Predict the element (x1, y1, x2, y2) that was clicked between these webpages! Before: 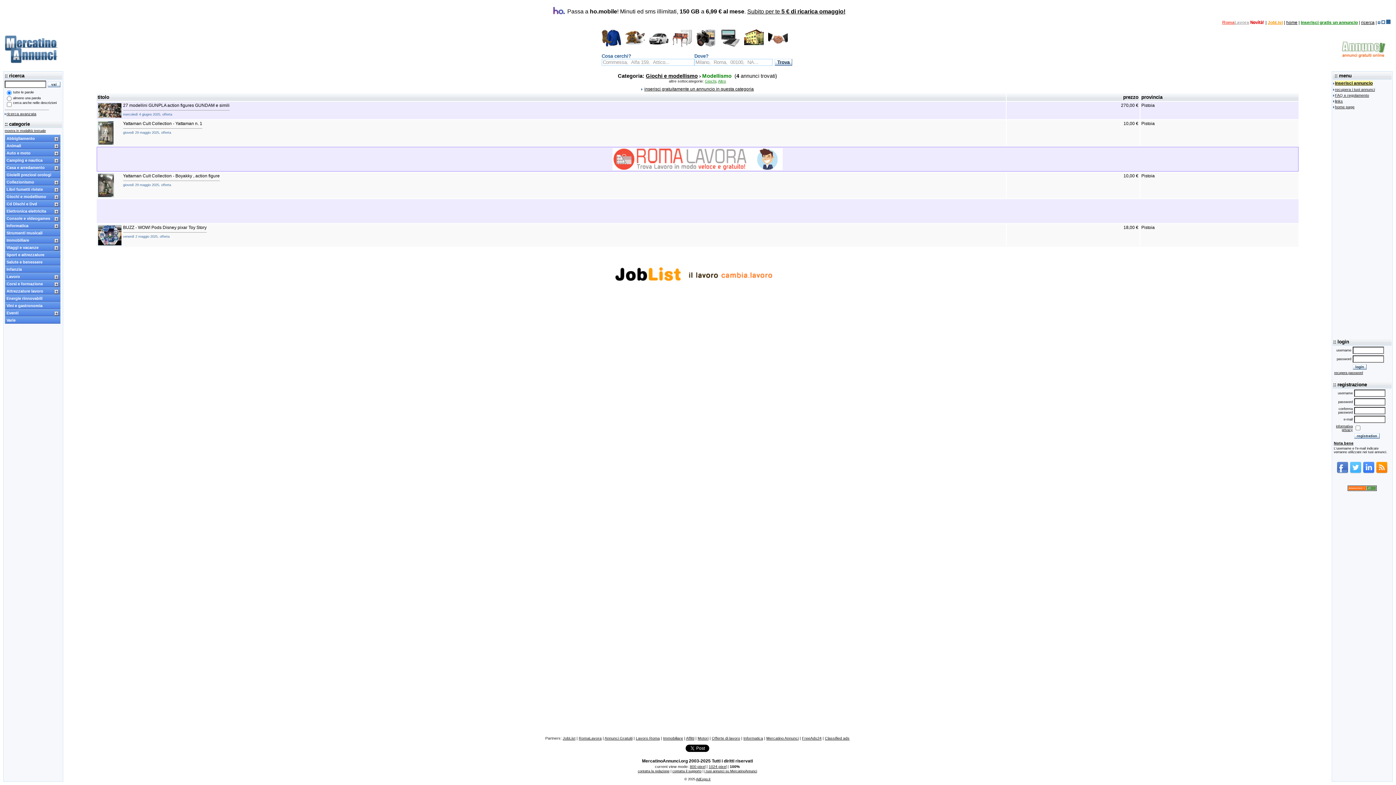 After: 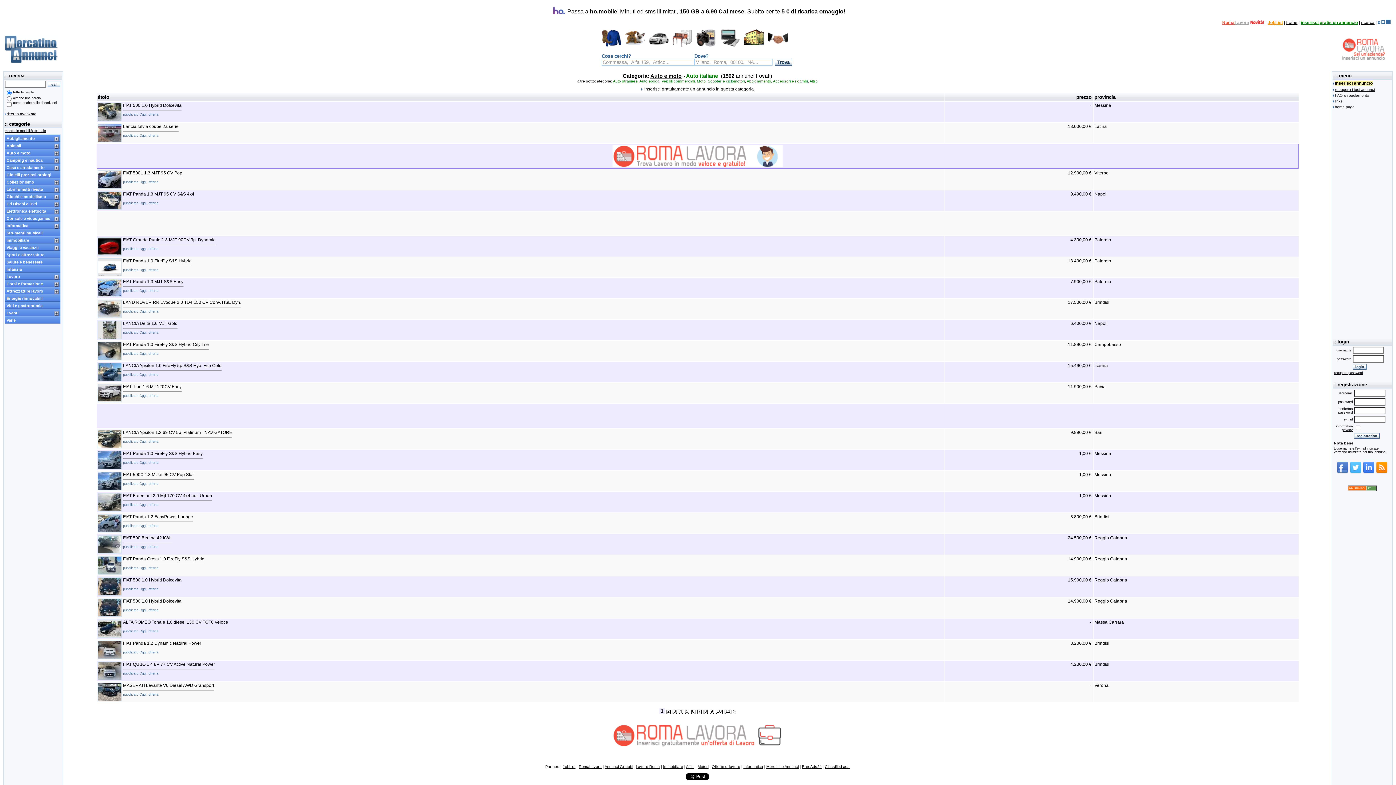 Action: bbox: (649, 28, 668, 53) label:  